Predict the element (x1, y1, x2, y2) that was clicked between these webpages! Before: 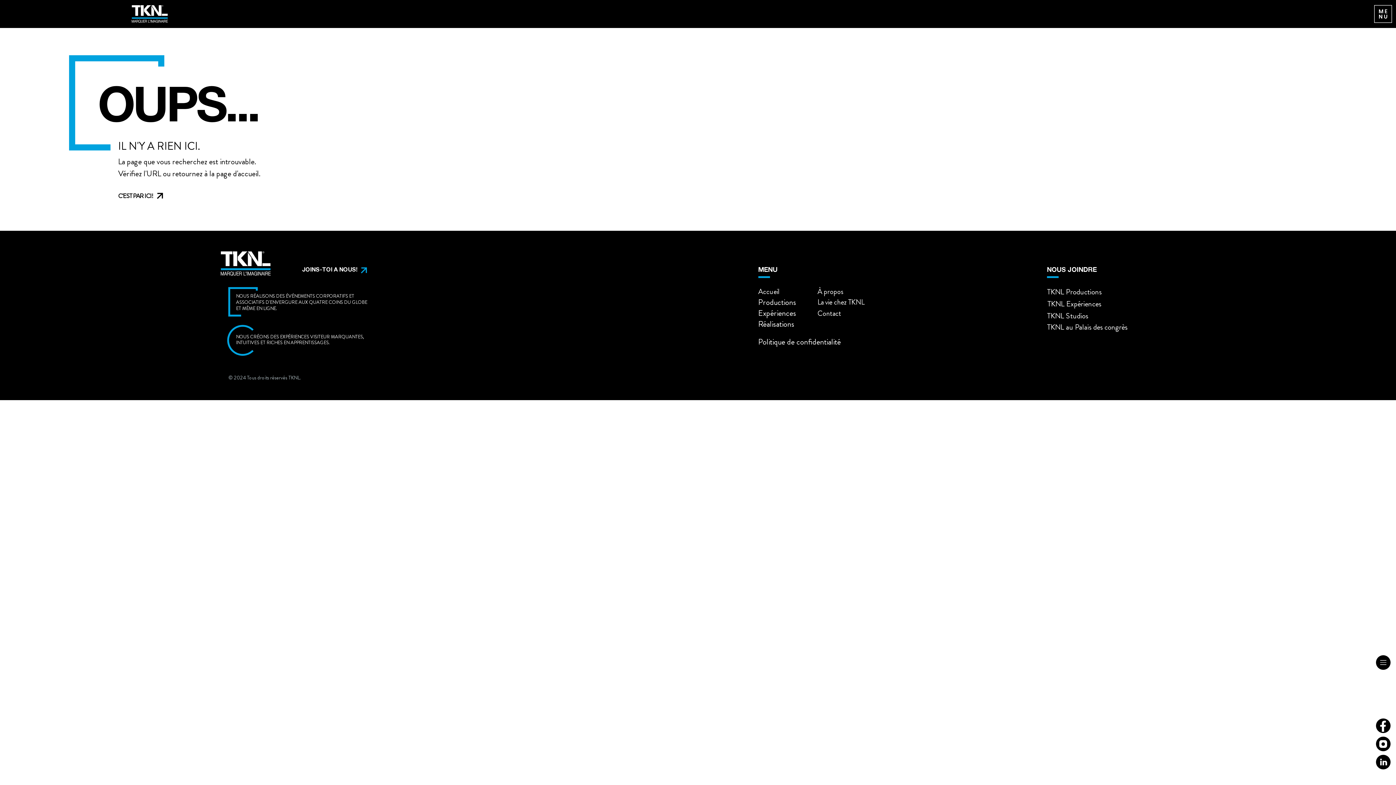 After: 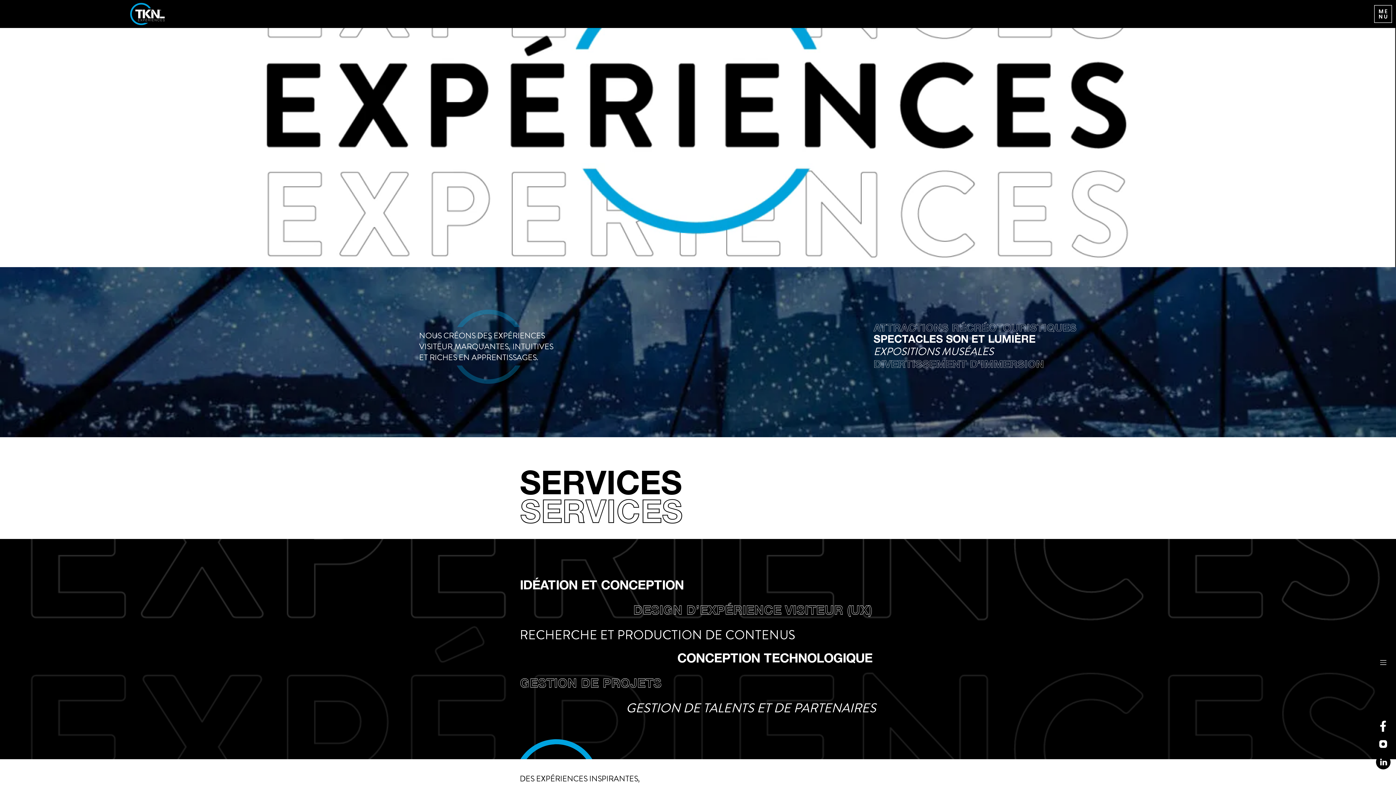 Action: label: Expériences bbox: (758, 308, 796, 318)